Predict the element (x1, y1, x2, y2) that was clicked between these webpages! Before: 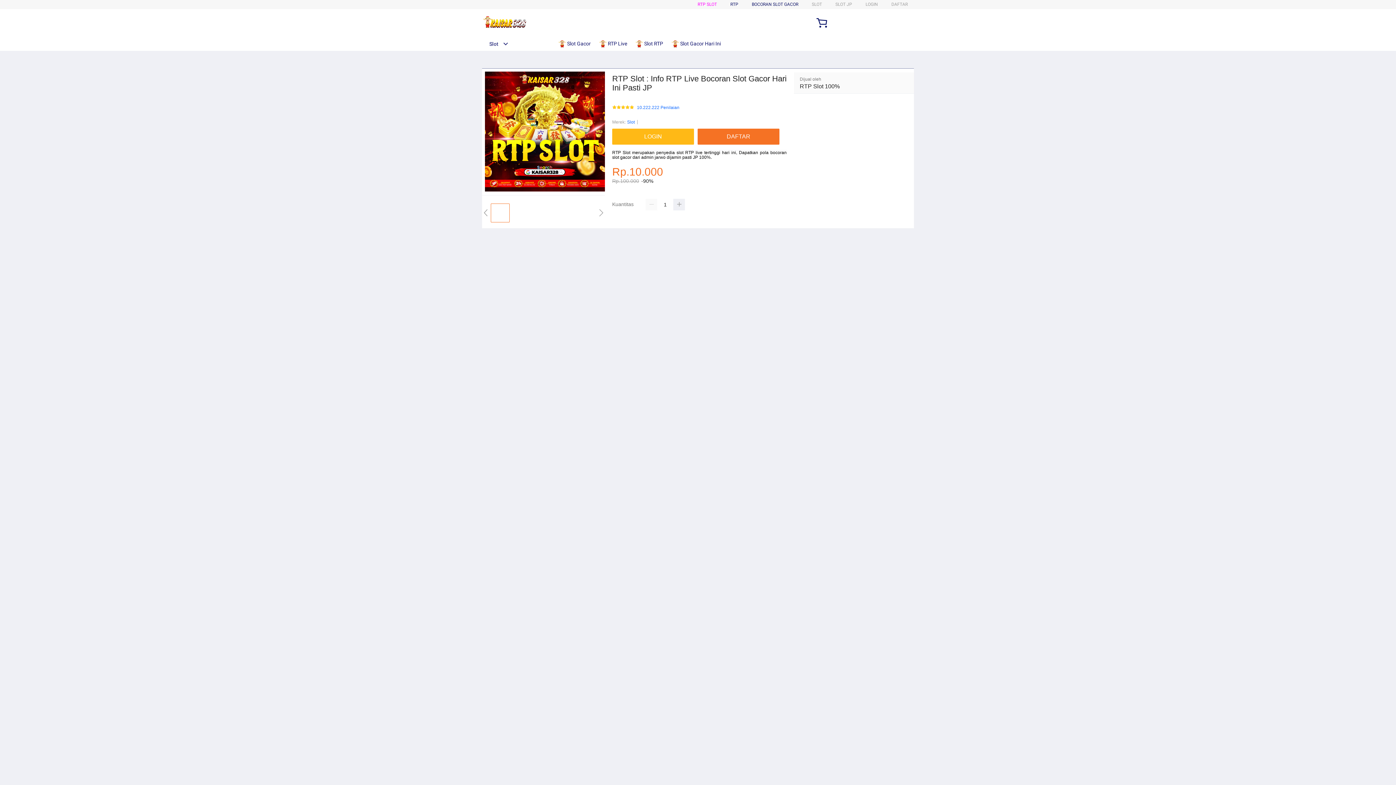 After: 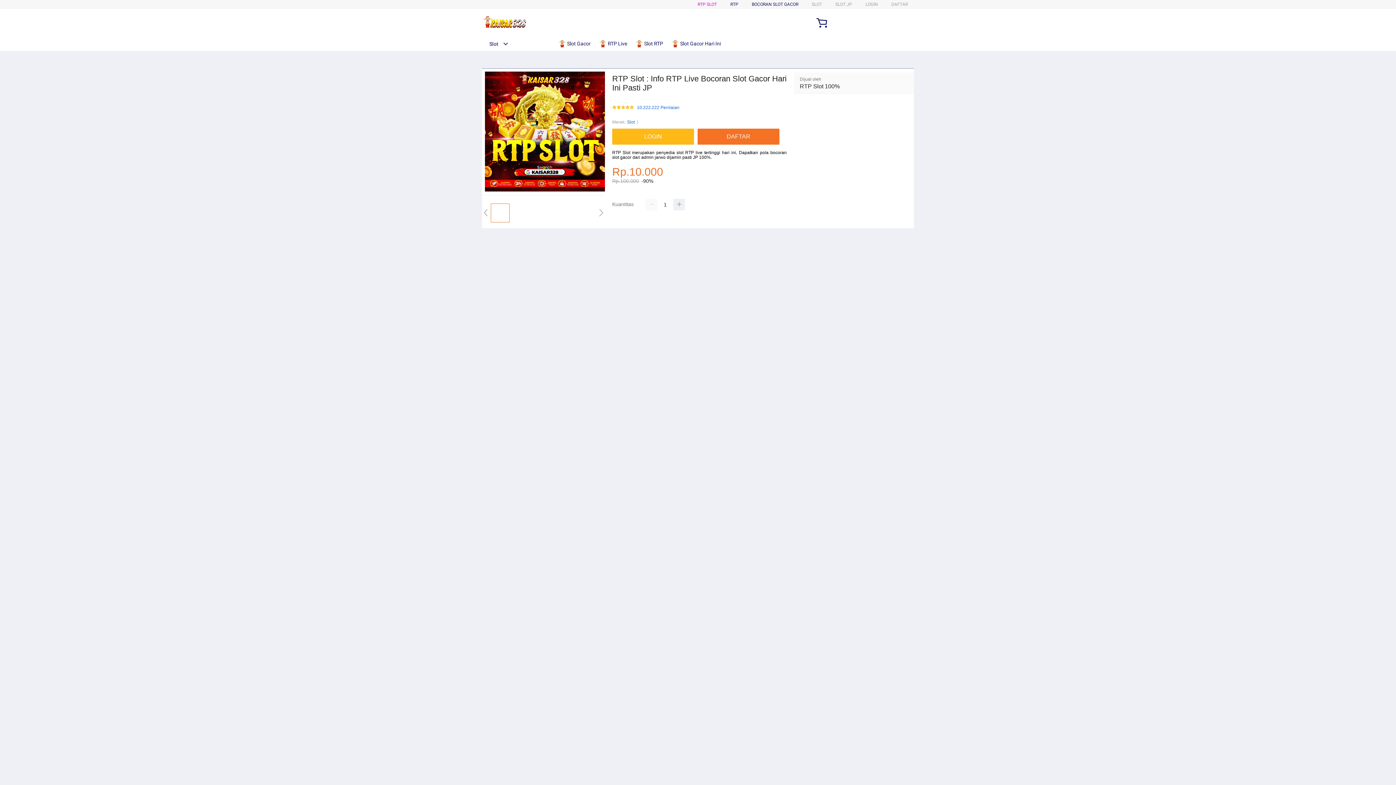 Action: bbox: (482, 41, 508, 46) label: Slot